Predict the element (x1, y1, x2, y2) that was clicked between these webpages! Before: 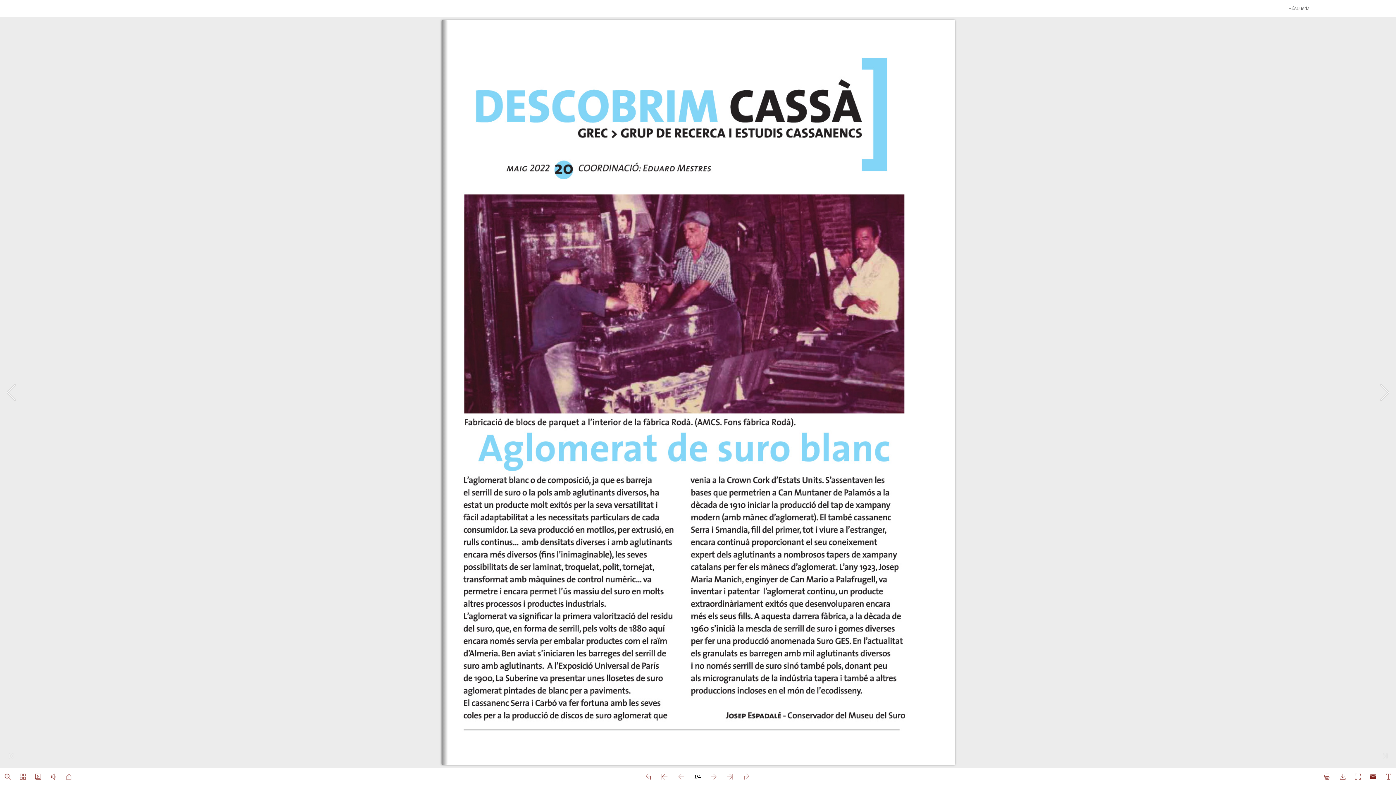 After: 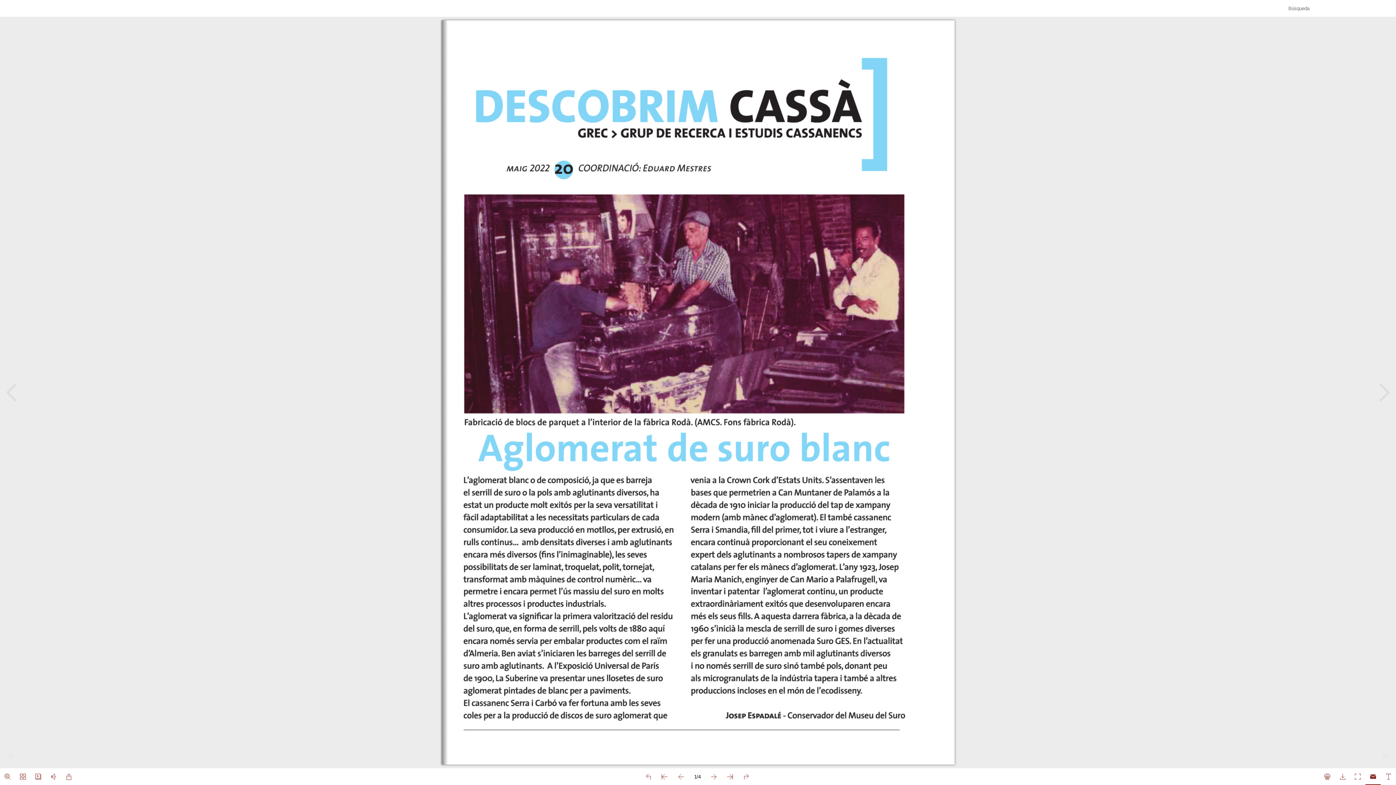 Action: bbox: (1365, 768, 1381, 785)